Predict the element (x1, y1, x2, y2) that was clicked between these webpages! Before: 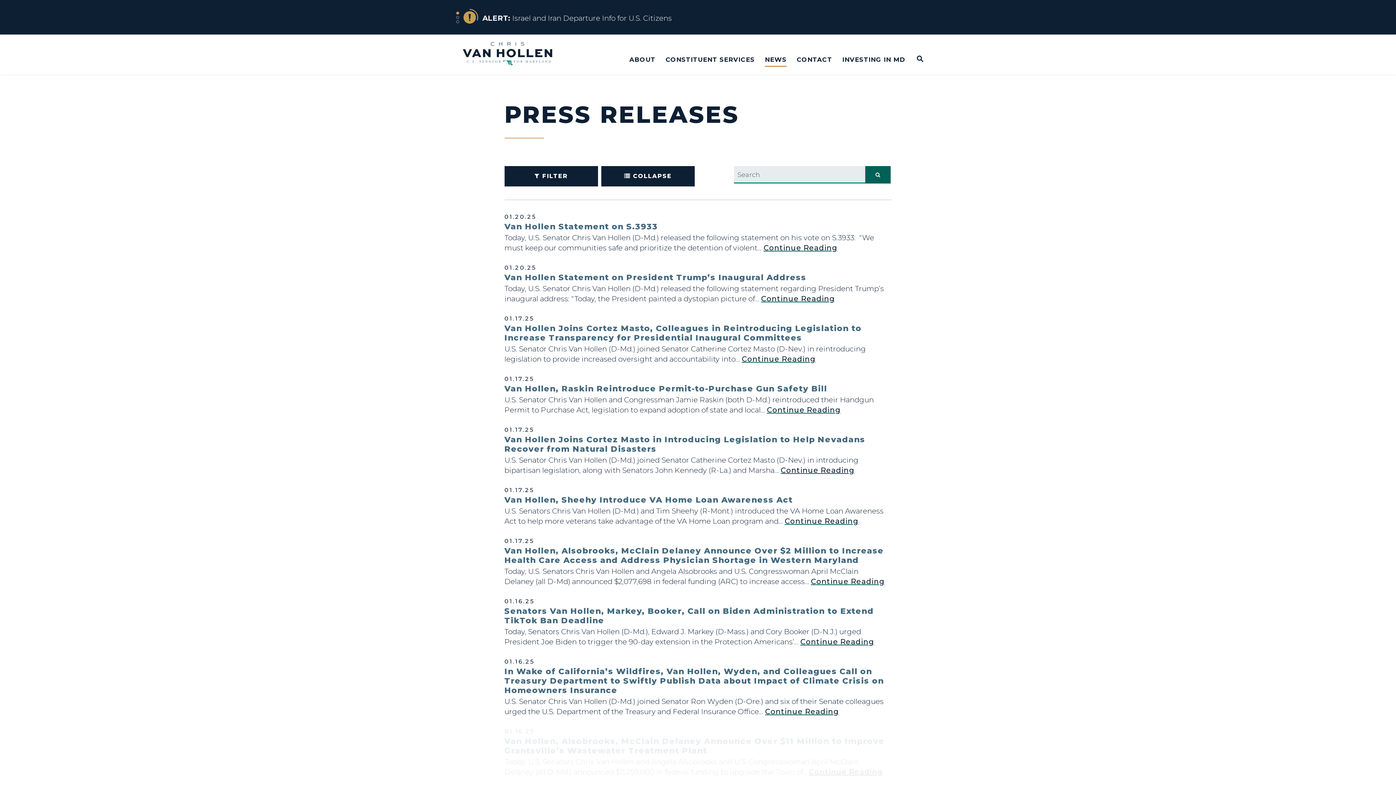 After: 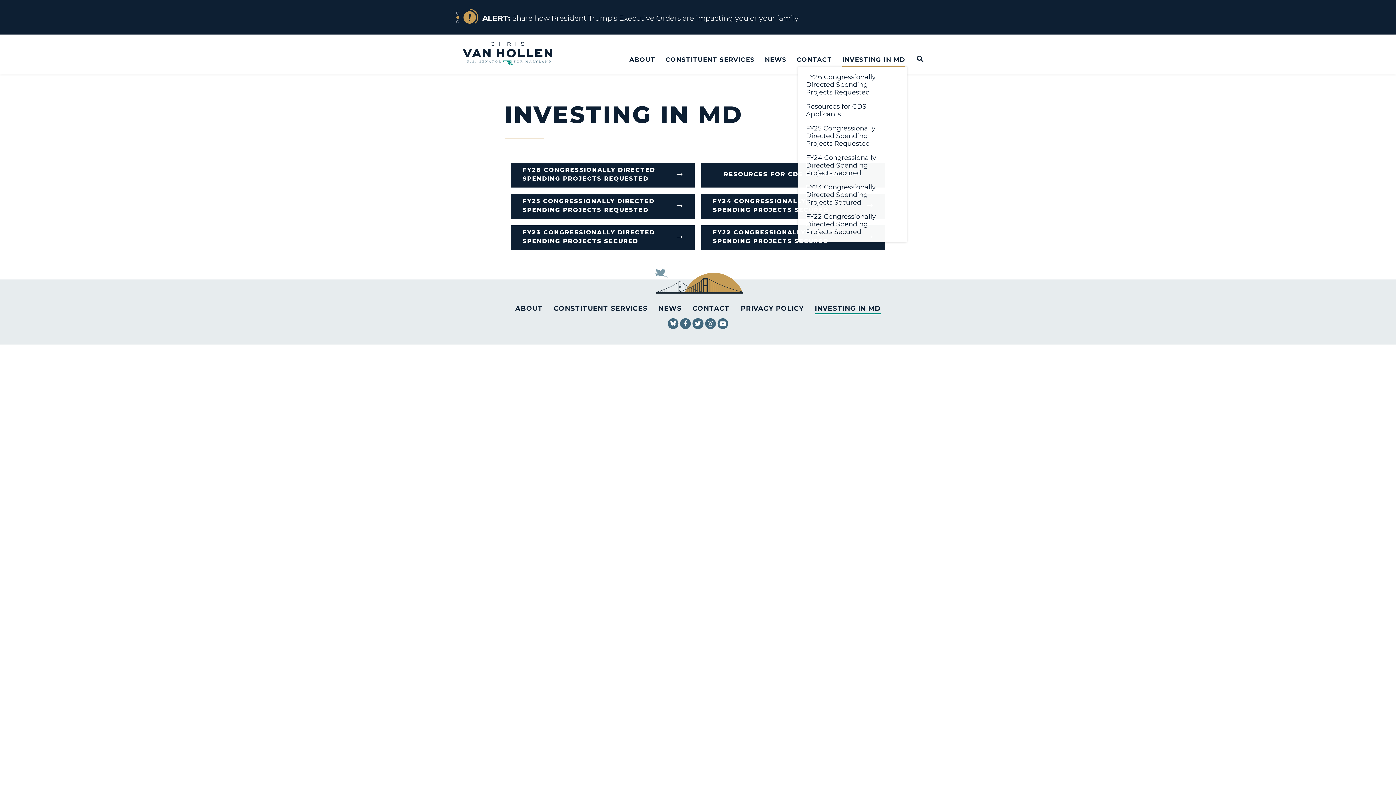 Action: bbox: (842, 52, 905, 66) label: INVESTING IN MD